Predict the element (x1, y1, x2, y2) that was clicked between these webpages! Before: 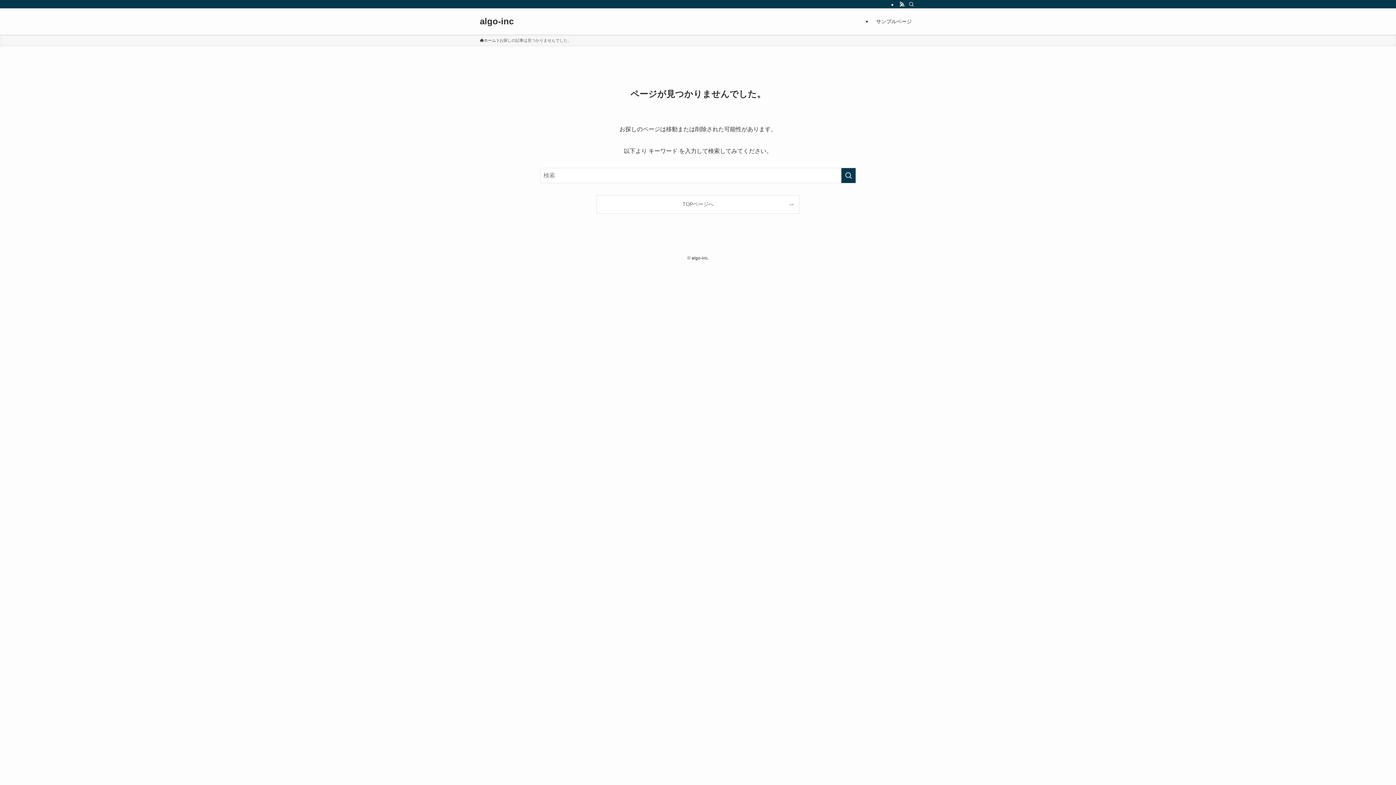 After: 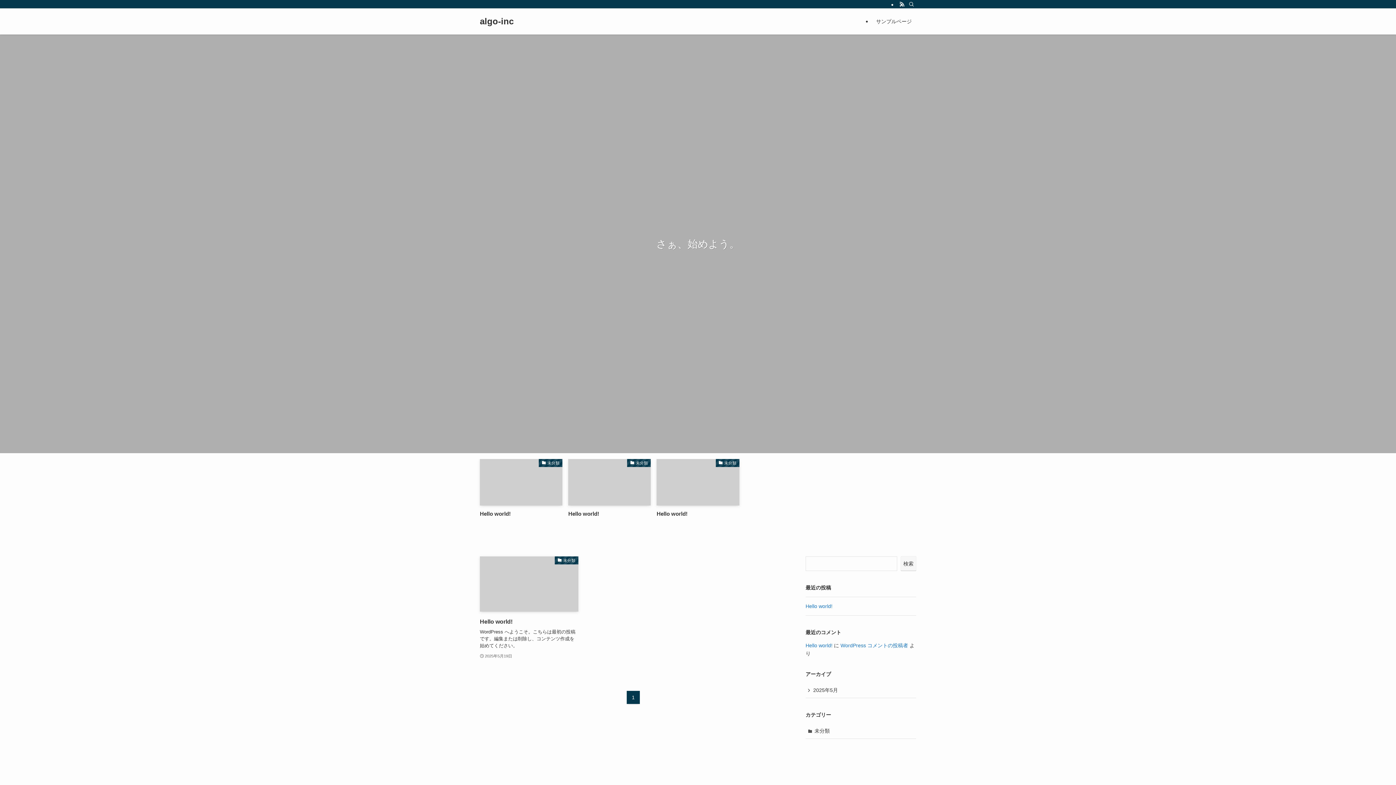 Action: bbox: (480, 17, 513, 25) label: algo-inc